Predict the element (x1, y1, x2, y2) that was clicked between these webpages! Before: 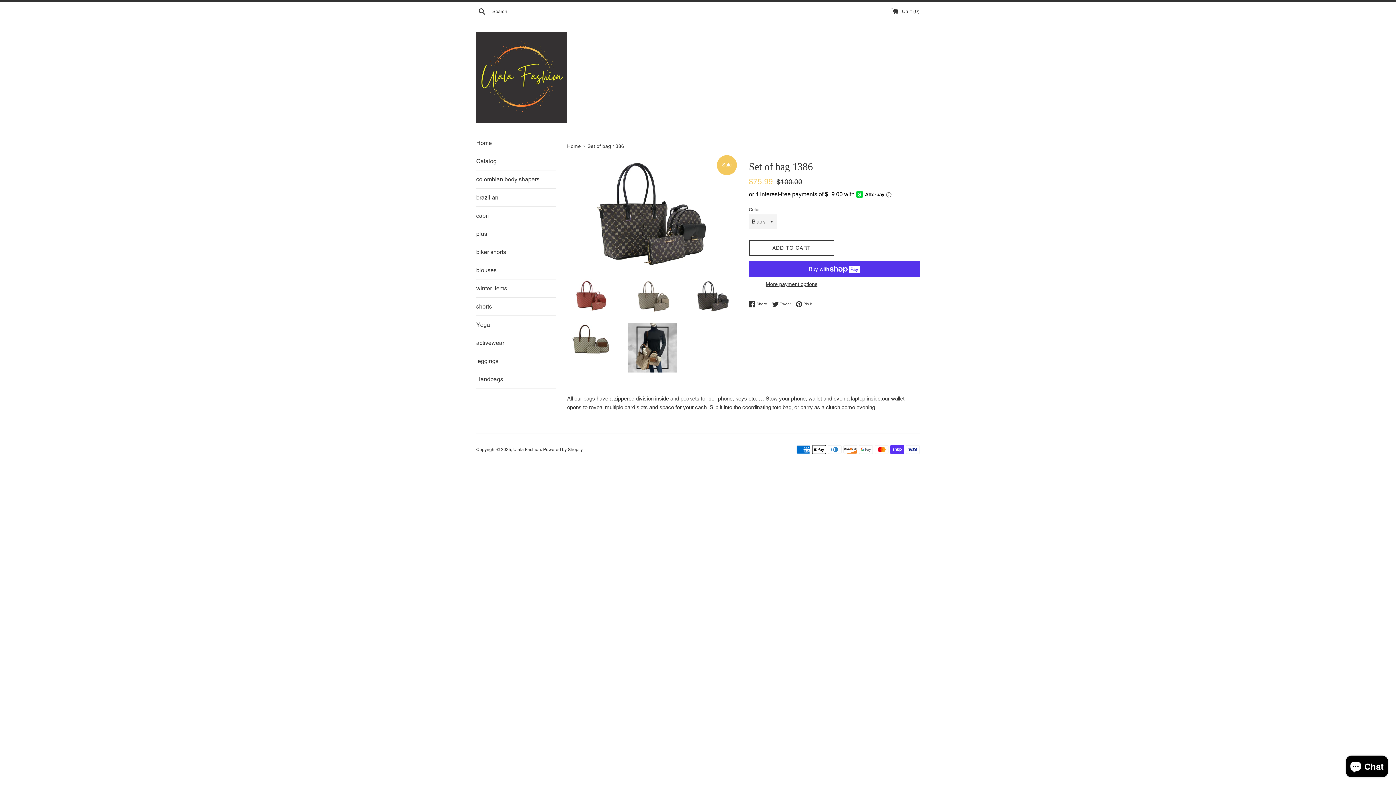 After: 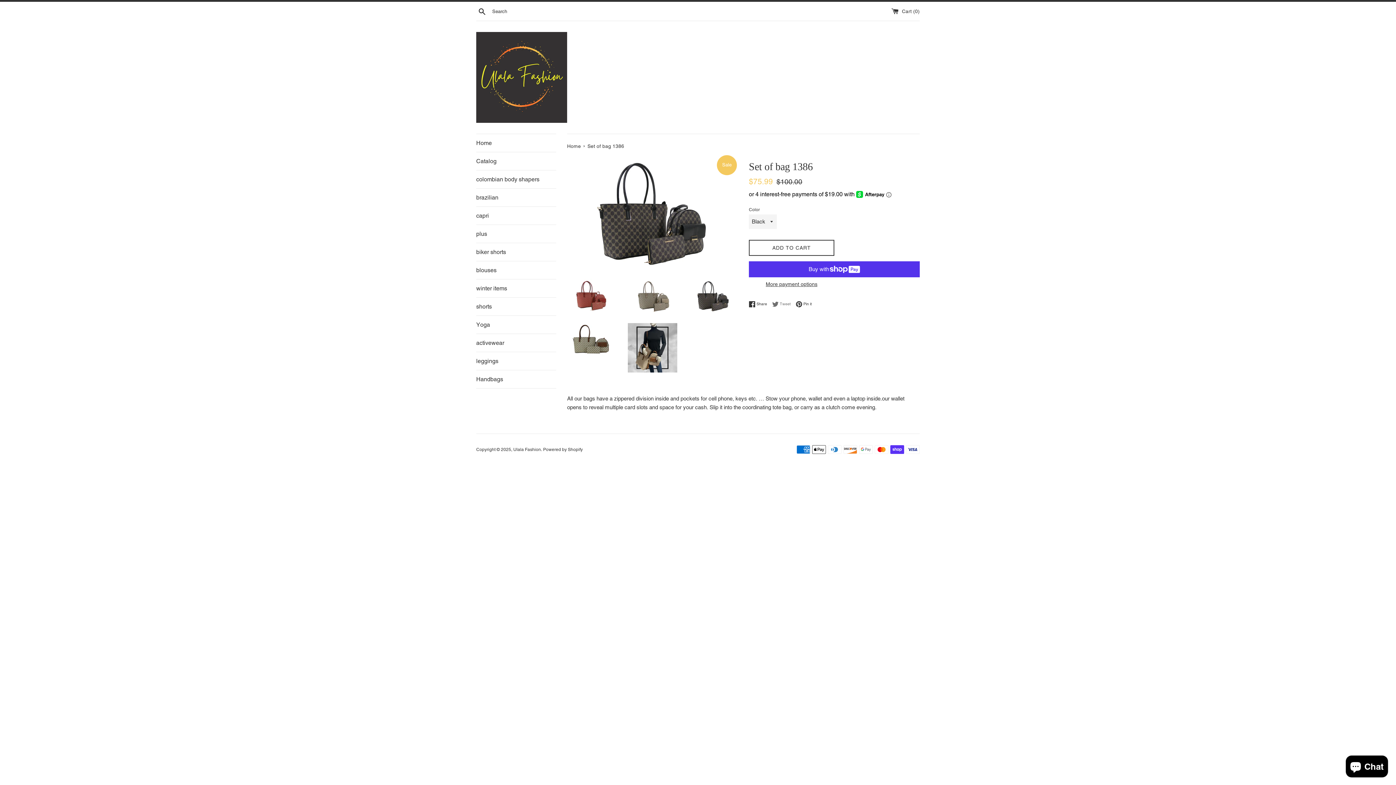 Action: bbox: (772, 301, 794, 307) label:  Tweet
Tweet on Twitter